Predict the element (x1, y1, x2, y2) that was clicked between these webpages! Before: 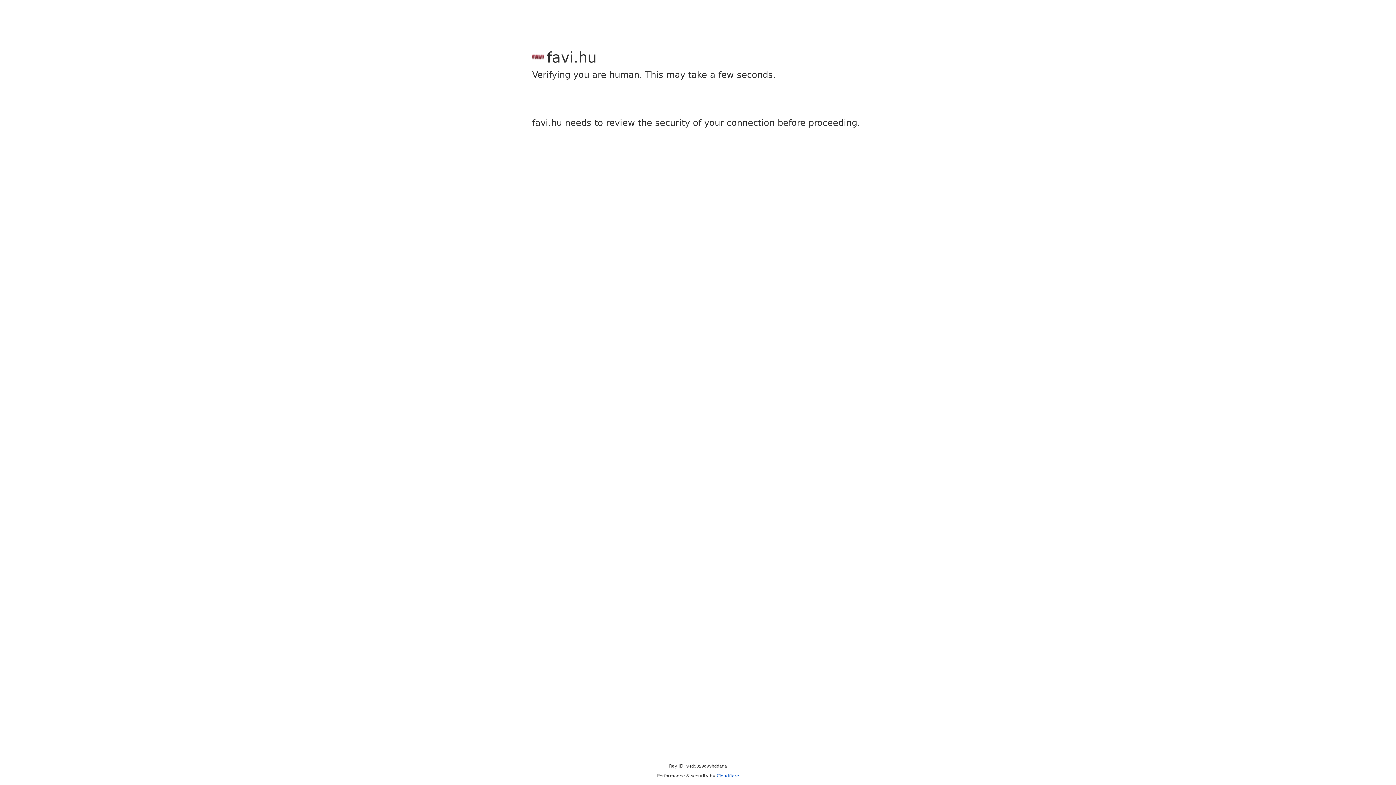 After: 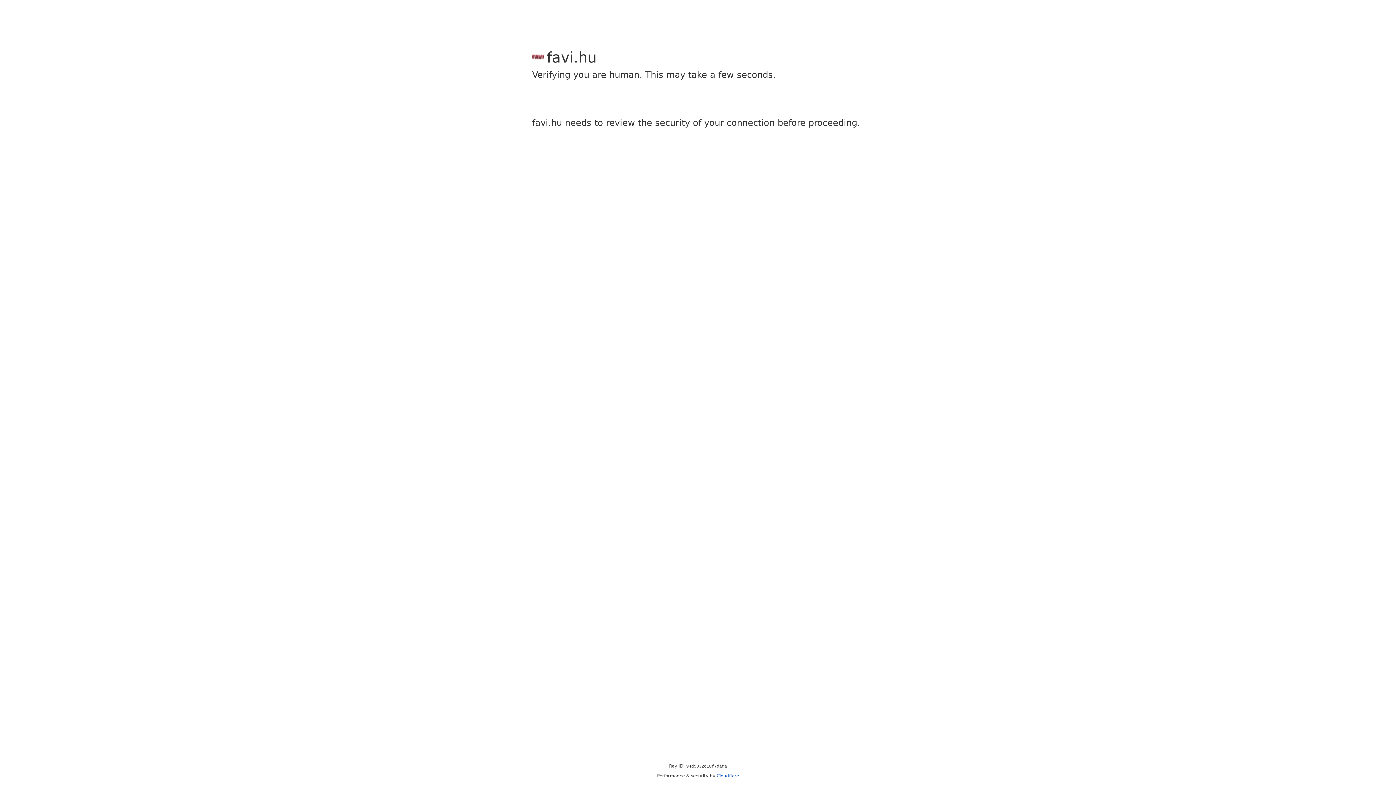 Action: label: Cloudflare bbox: (716, 773, 739, 778)